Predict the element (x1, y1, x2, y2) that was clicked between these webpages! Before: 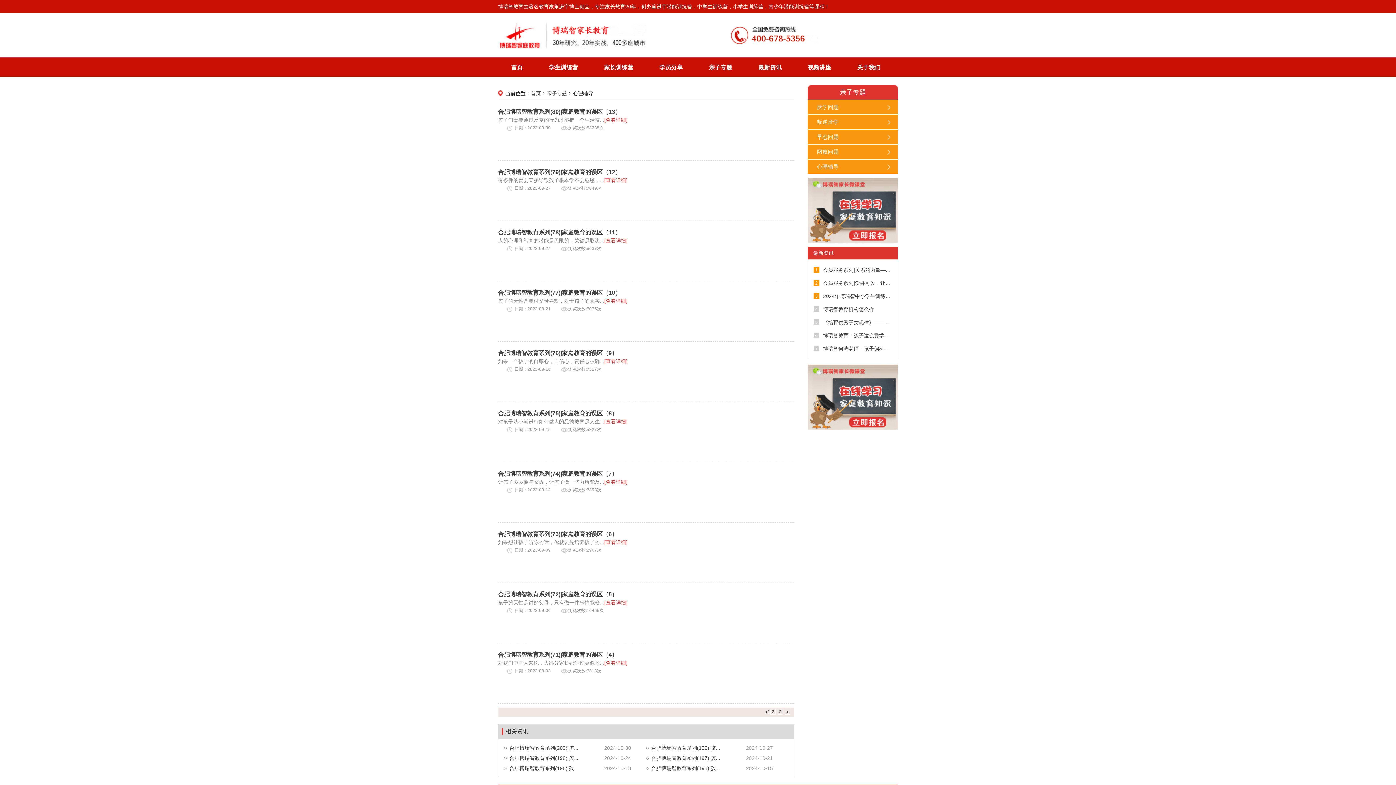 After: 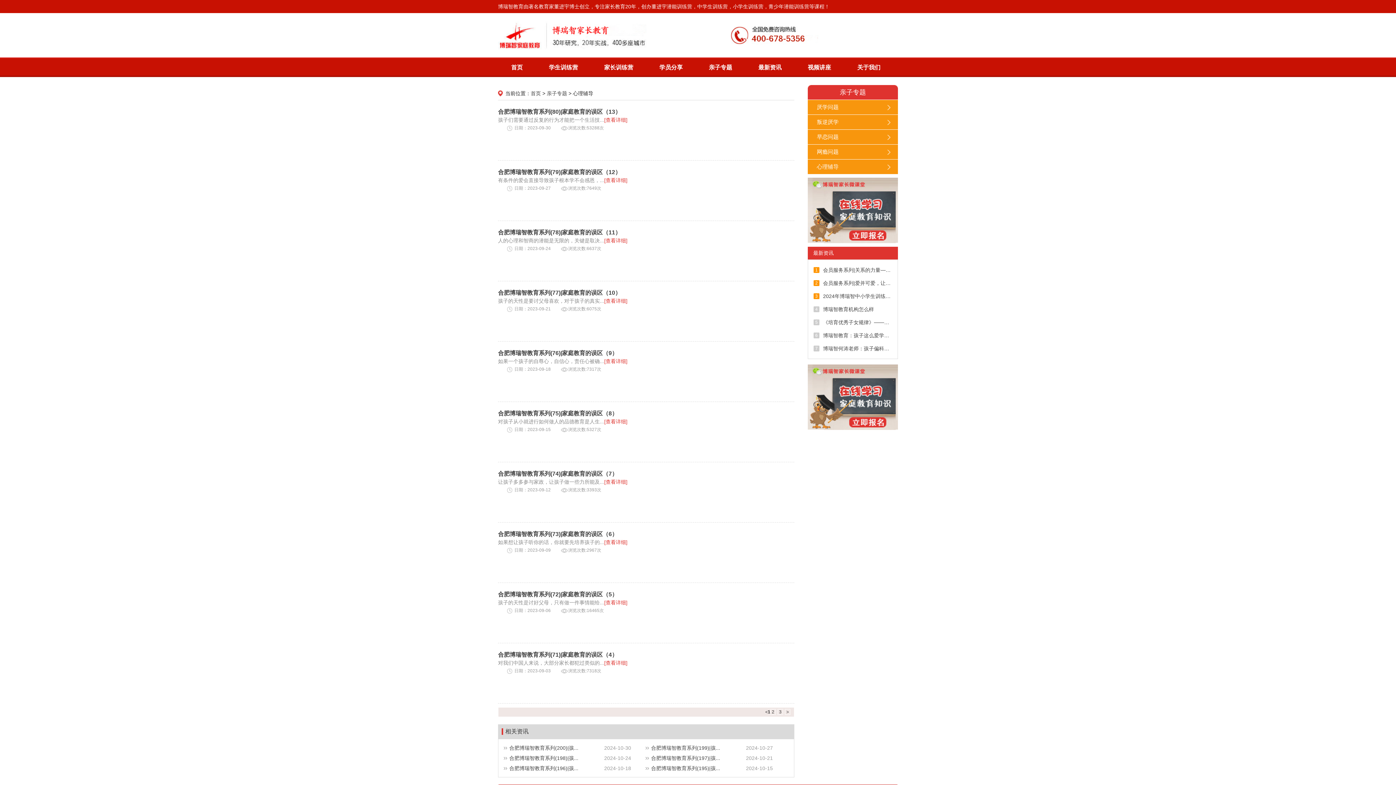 Action: bbox: (851, 13, 871, 26) label: 加入收藏